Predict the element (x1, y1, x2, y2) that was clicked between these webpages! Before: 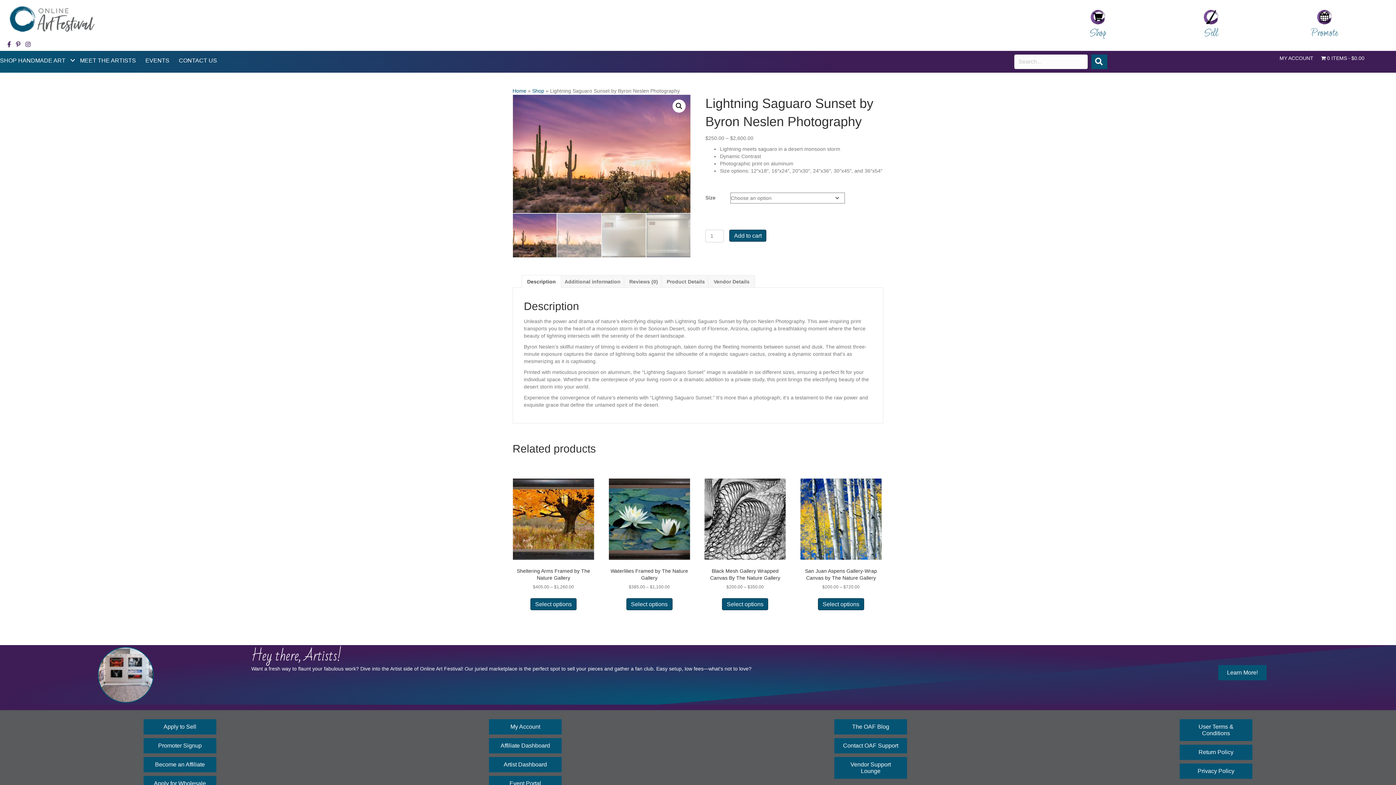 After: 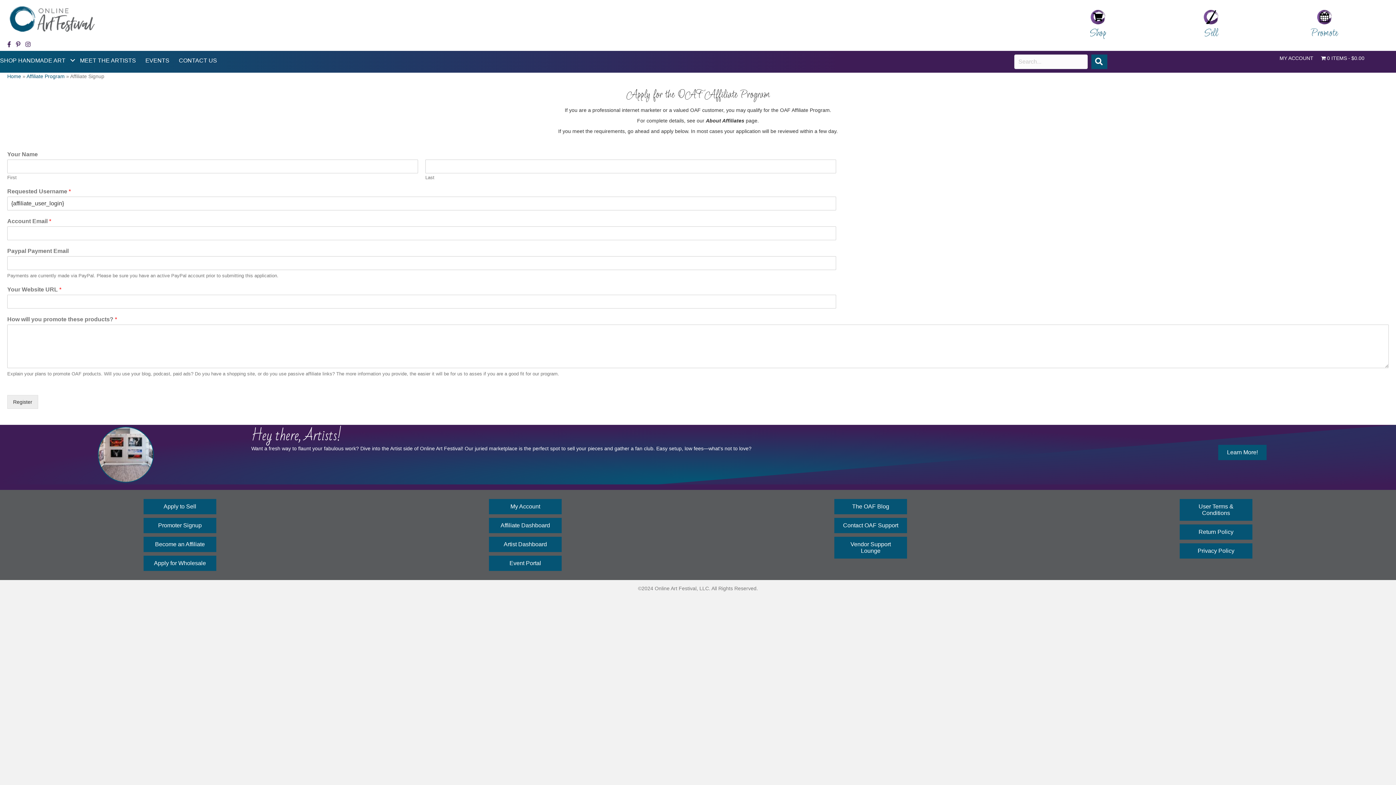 Action: bbox: (143, 757, 216, 772) label: Become an Affiliate